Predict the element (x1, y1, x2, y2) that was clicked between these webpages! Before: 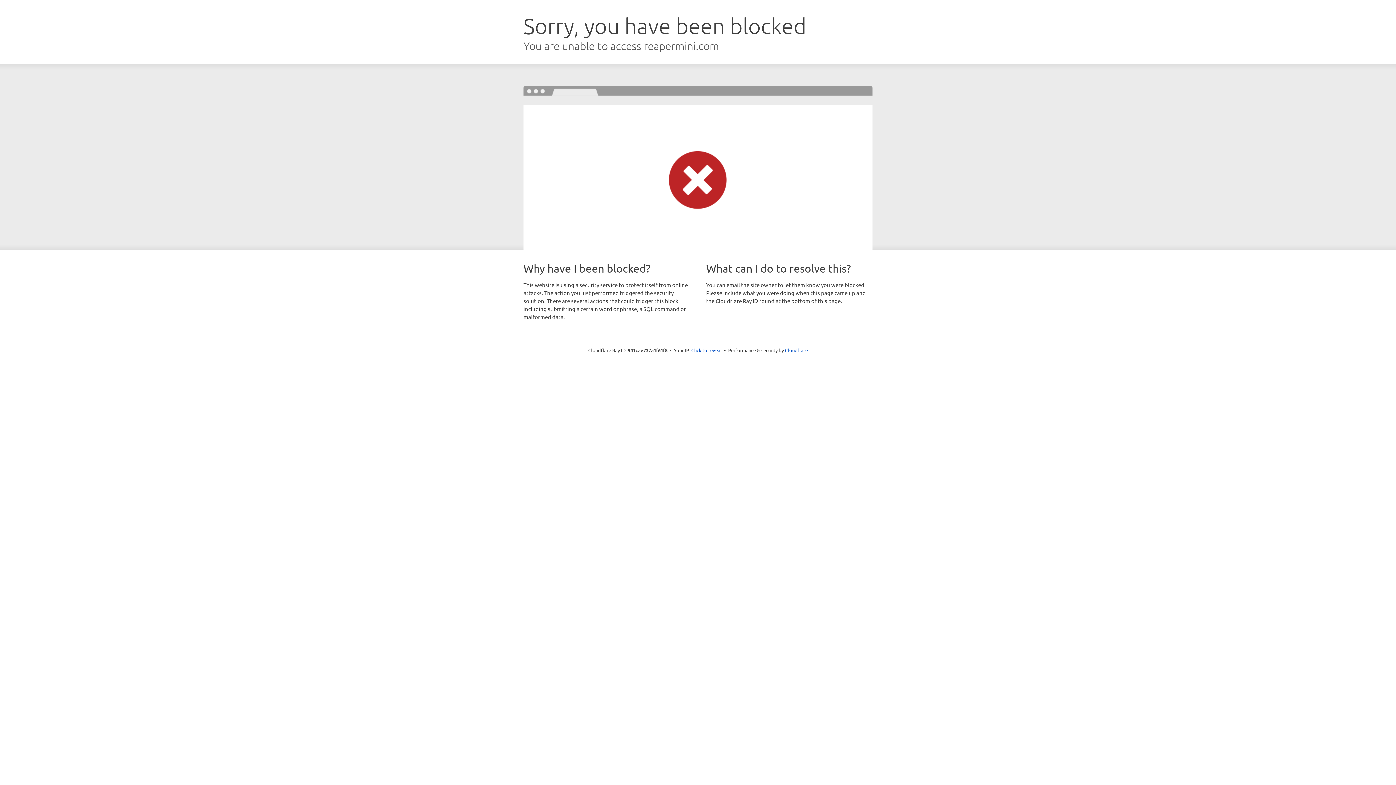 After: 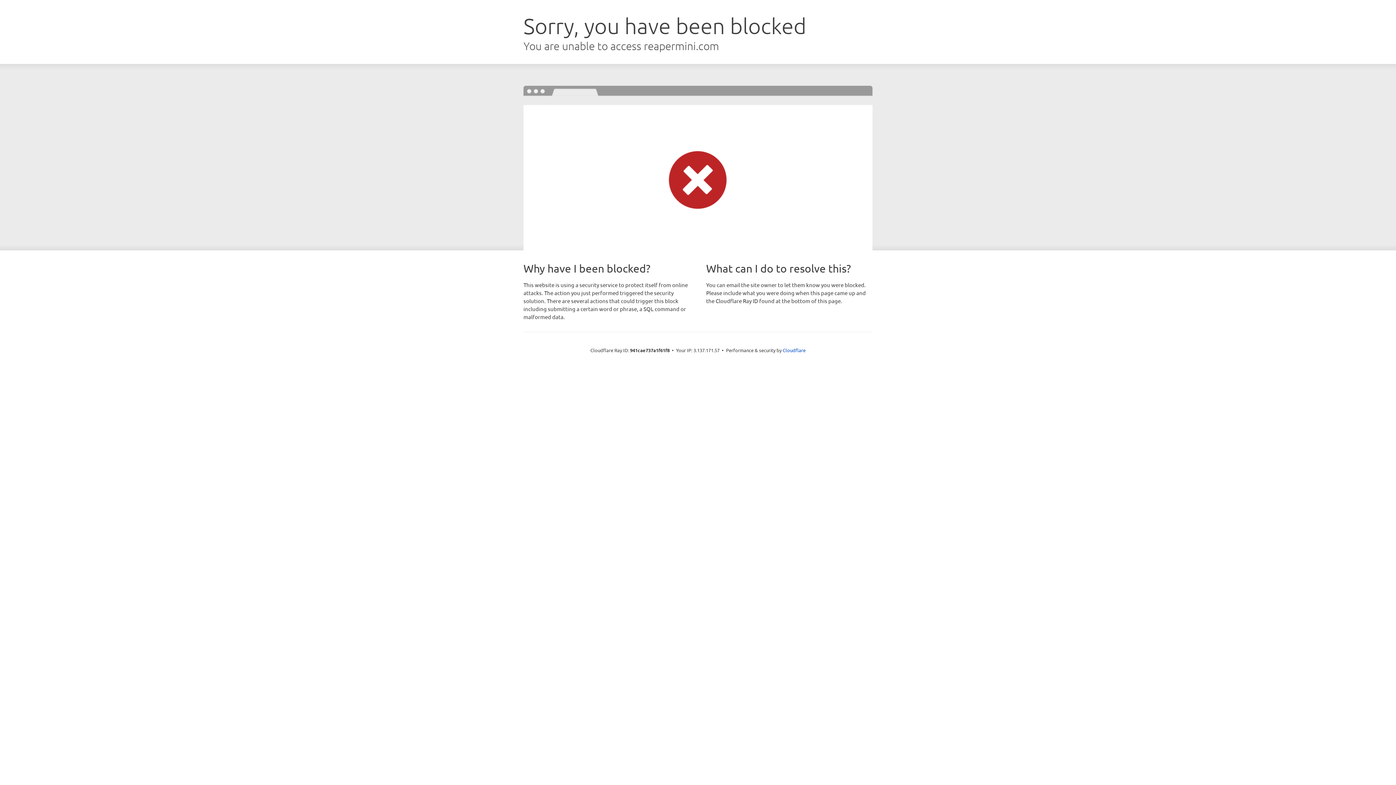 Action: label: Click to reveal bbox: (691, 346, 722, 353)